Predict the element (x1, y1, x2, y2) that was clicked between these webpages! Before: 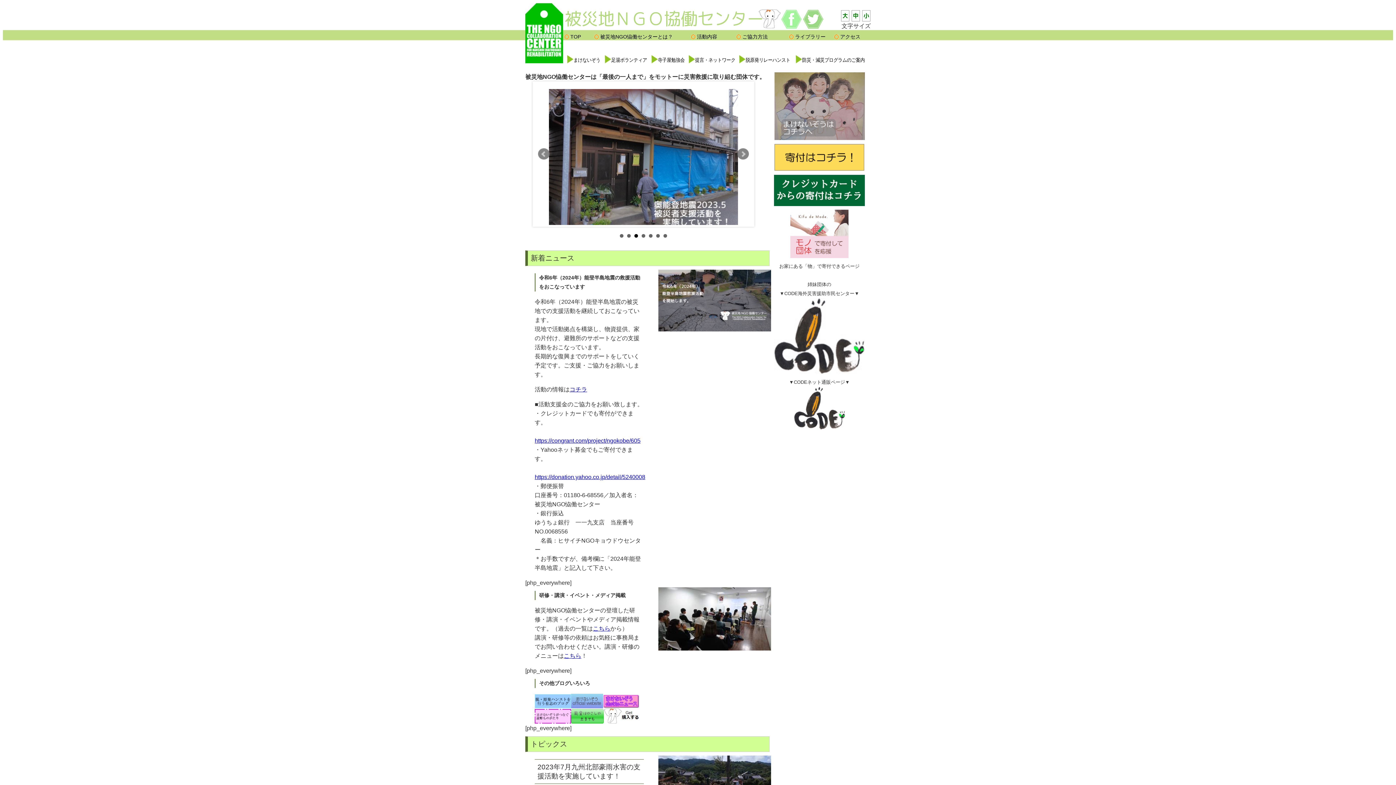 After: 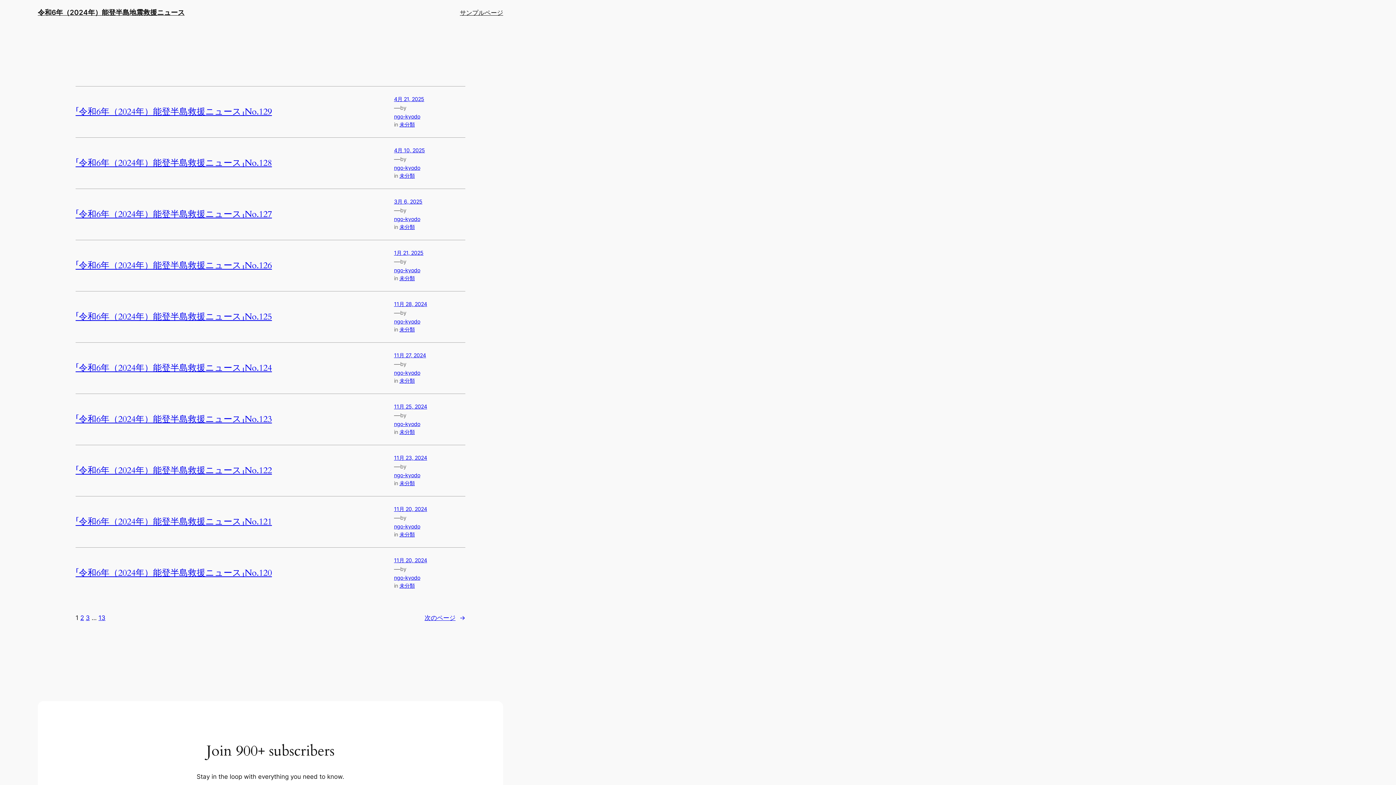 Action: bbox: (569, 386, 587, 392) label: コチラ